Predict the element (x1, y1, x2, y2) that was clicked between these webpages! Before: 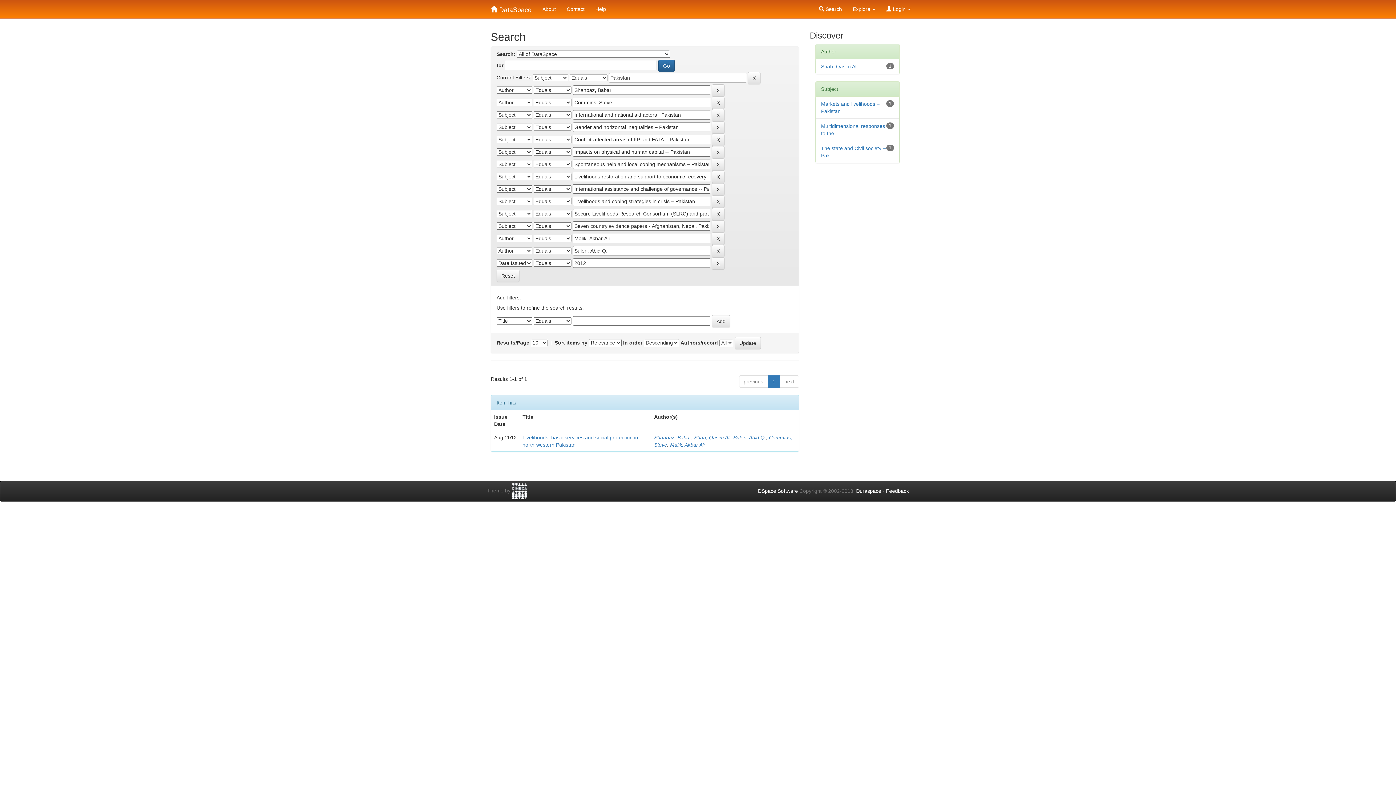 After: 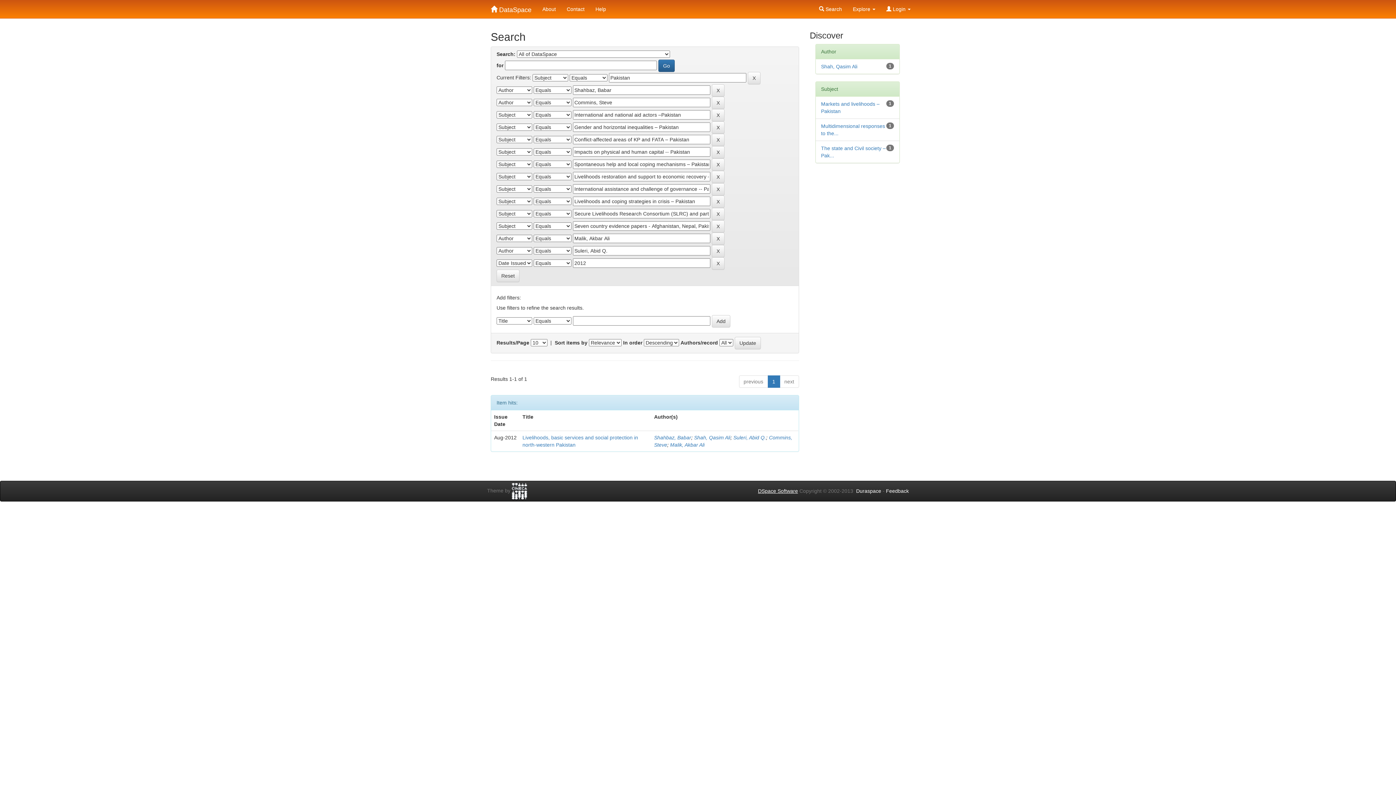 Action: bbox: (758, 488, 798, 494) label: DSpace Software